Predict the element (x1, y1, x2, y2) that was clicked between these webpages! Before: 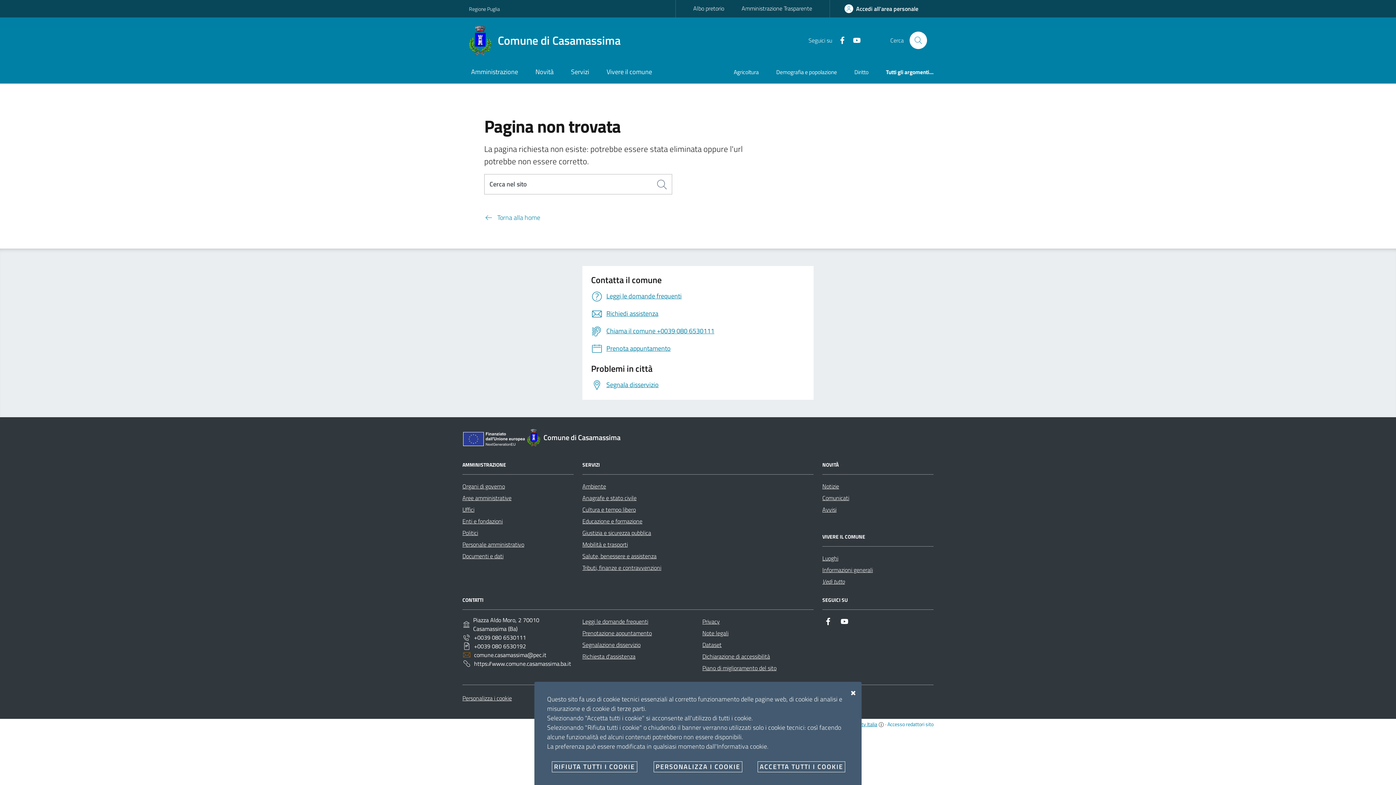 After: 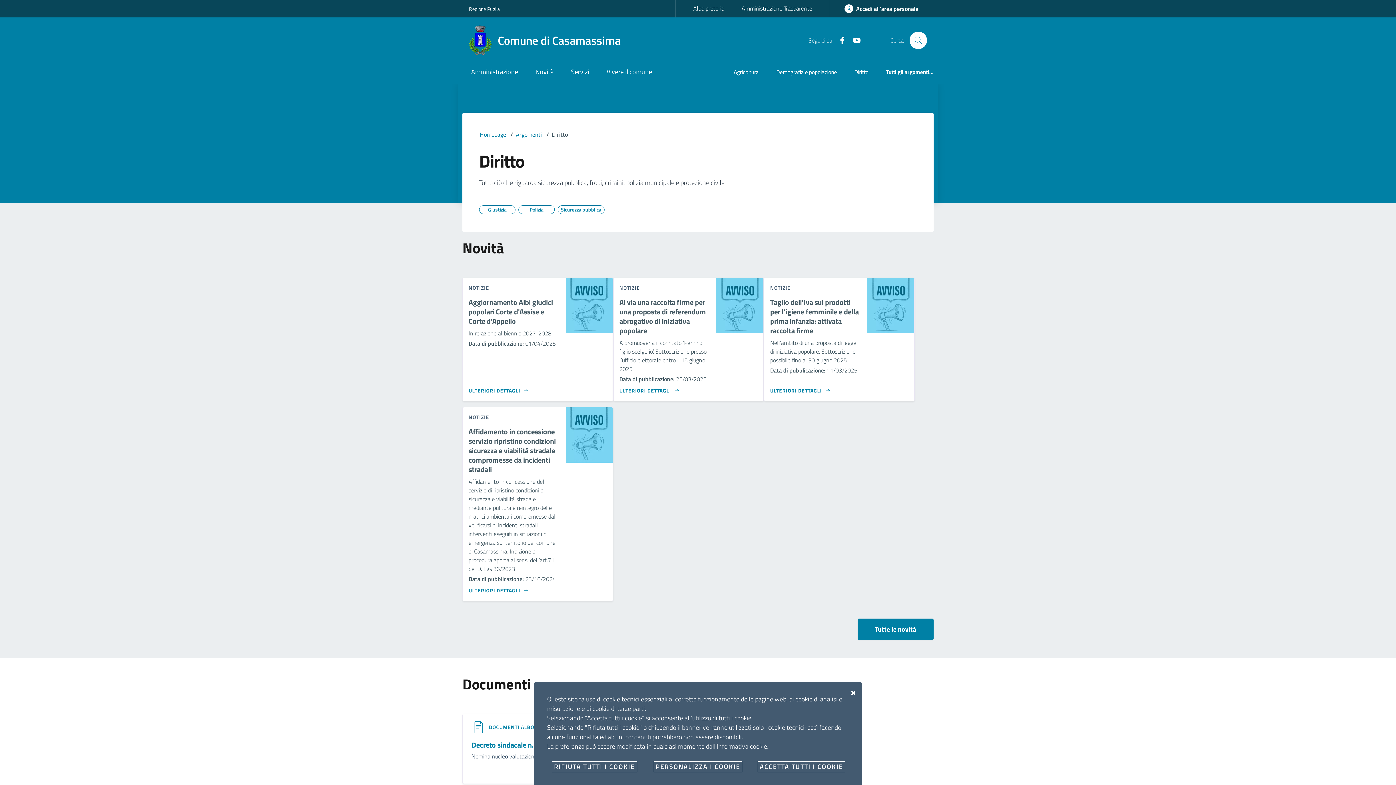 Action: label: Diritto bbox: (845, 62, 877, 83)